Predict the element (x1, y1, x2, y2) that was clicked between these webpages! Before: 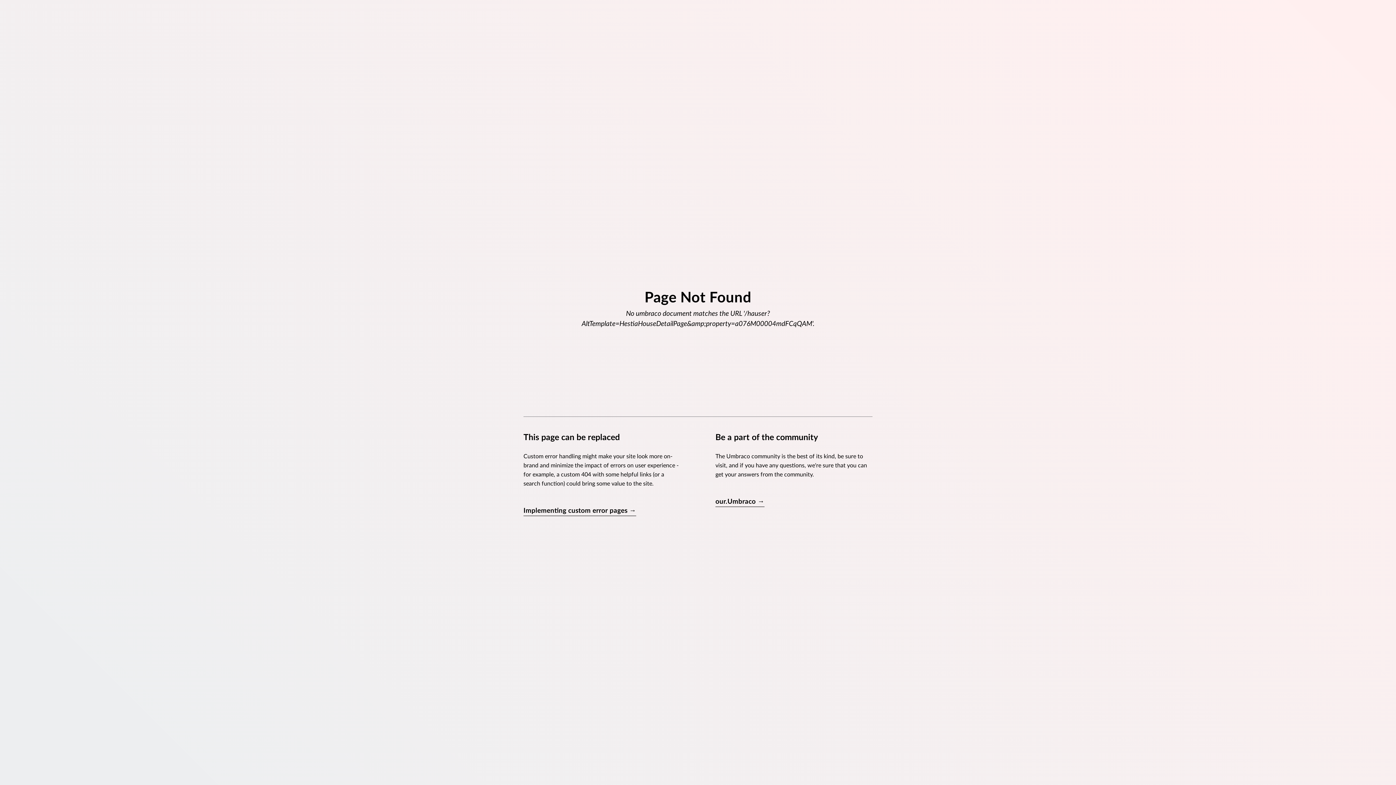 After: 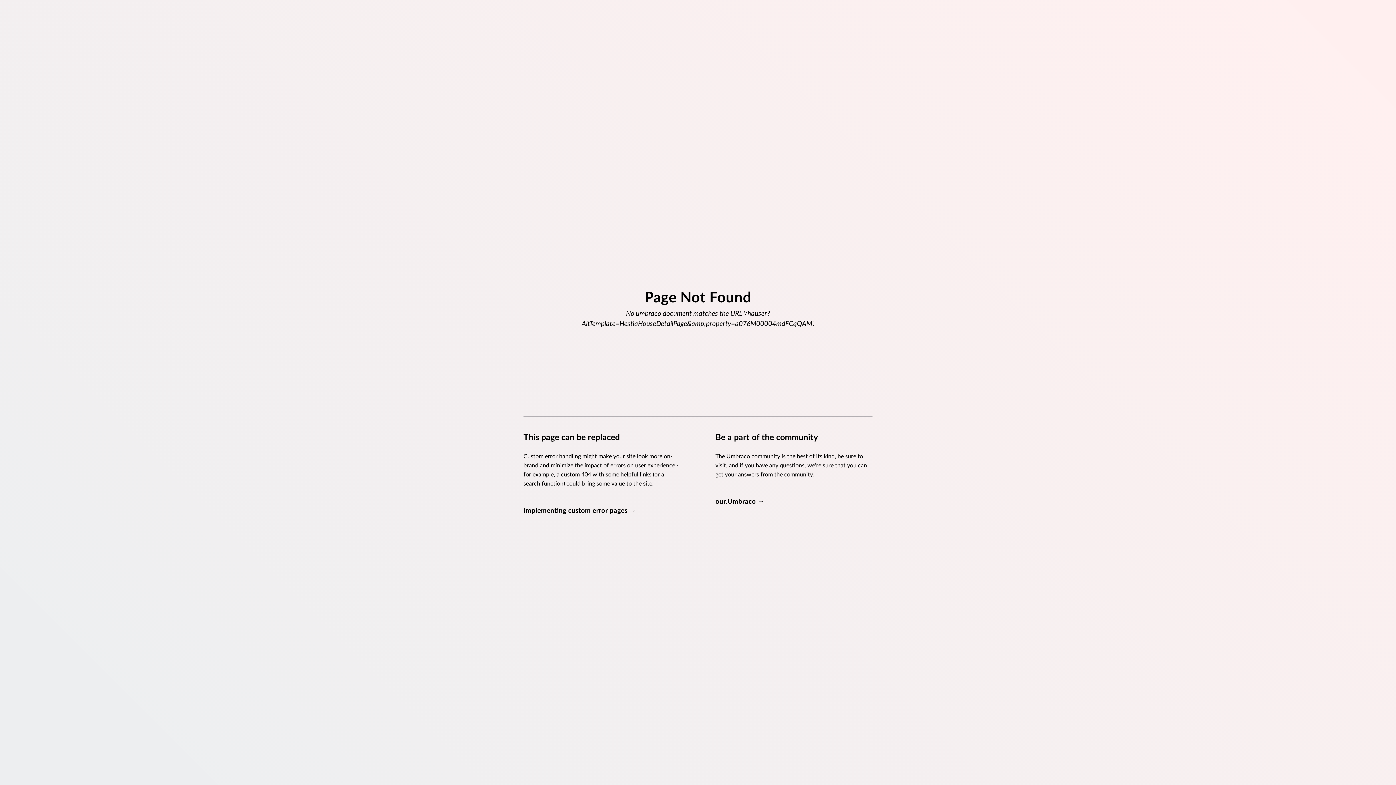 Action: bbox: (523, 506, 636, 516) label: Implementing custom error pages →